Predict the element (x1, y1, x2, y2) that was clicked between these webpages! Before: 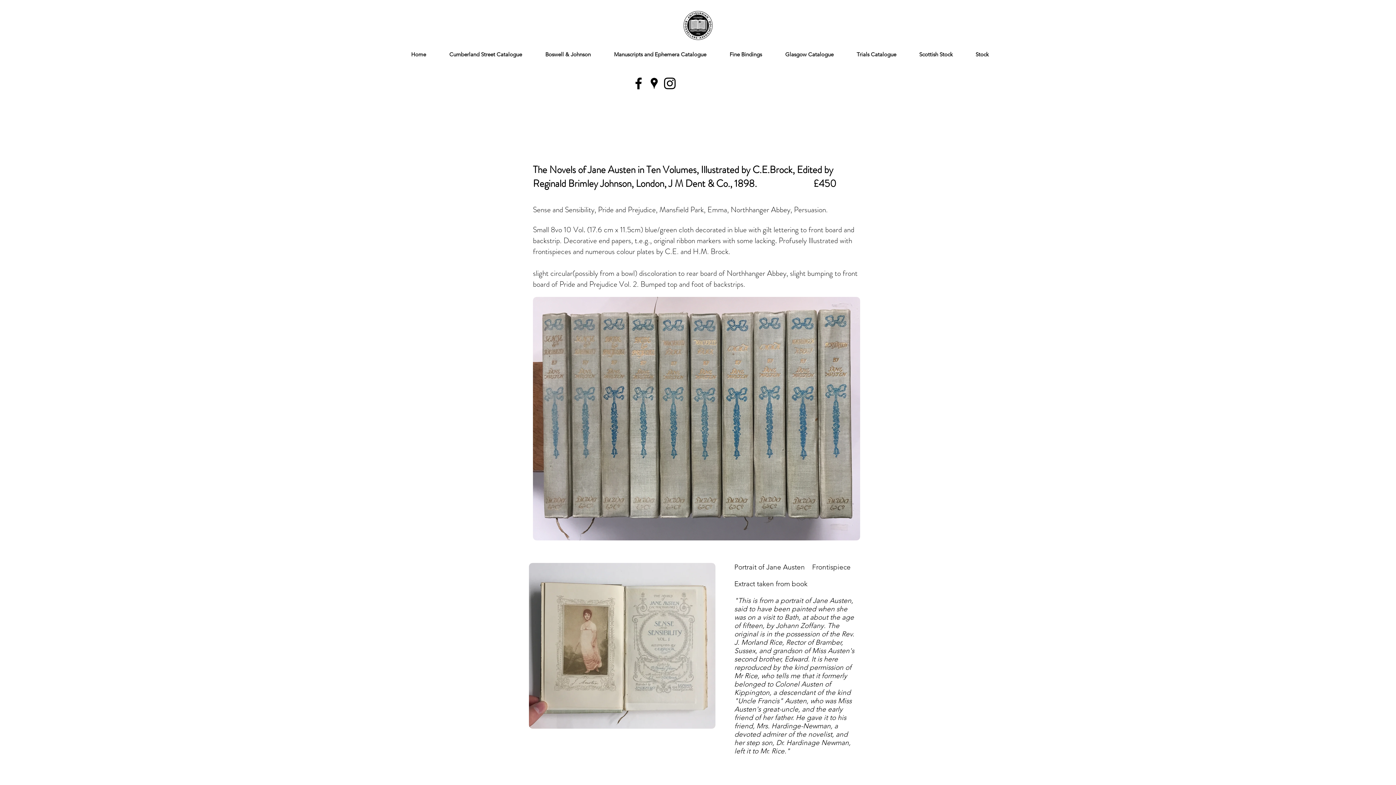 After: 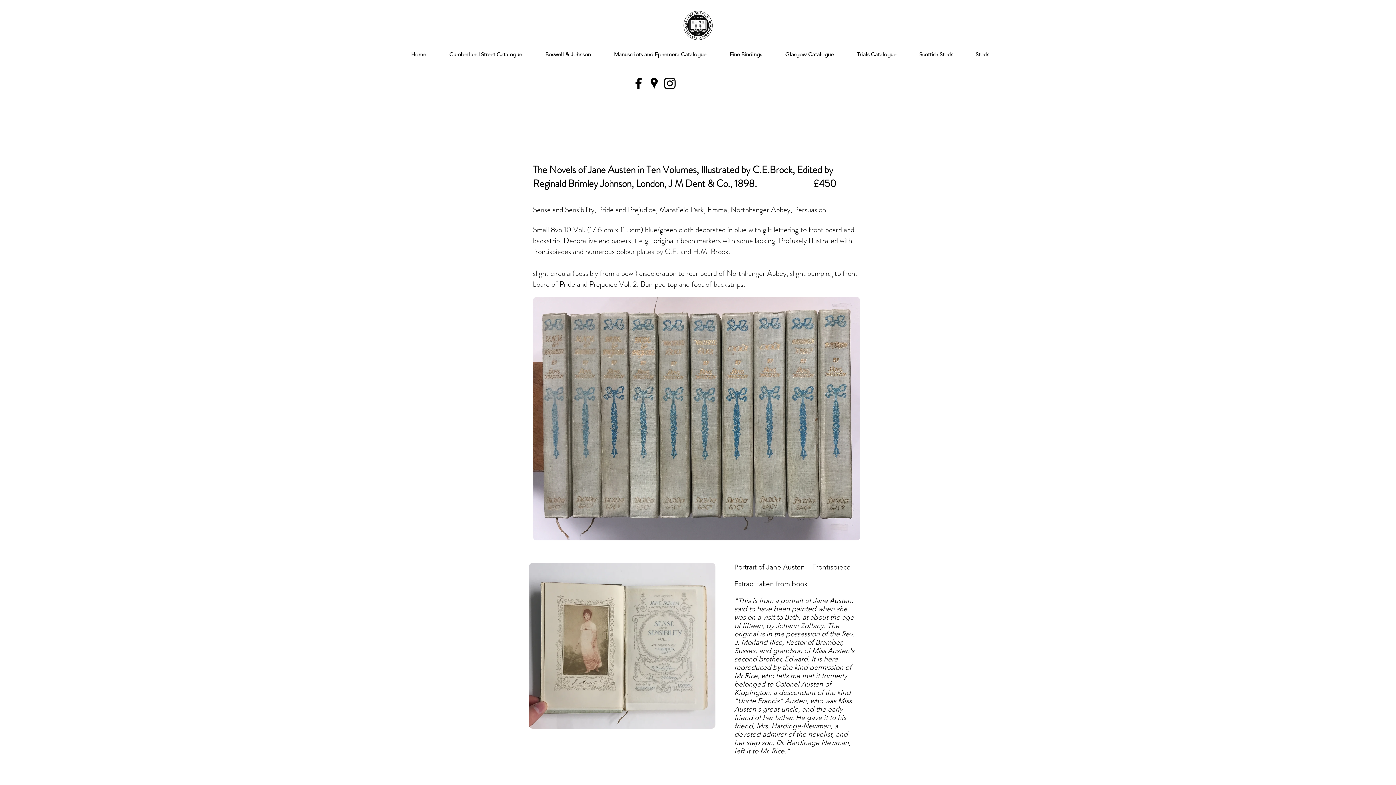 Action: bbox: (646, 75, 662, 91) label: googlePlaces